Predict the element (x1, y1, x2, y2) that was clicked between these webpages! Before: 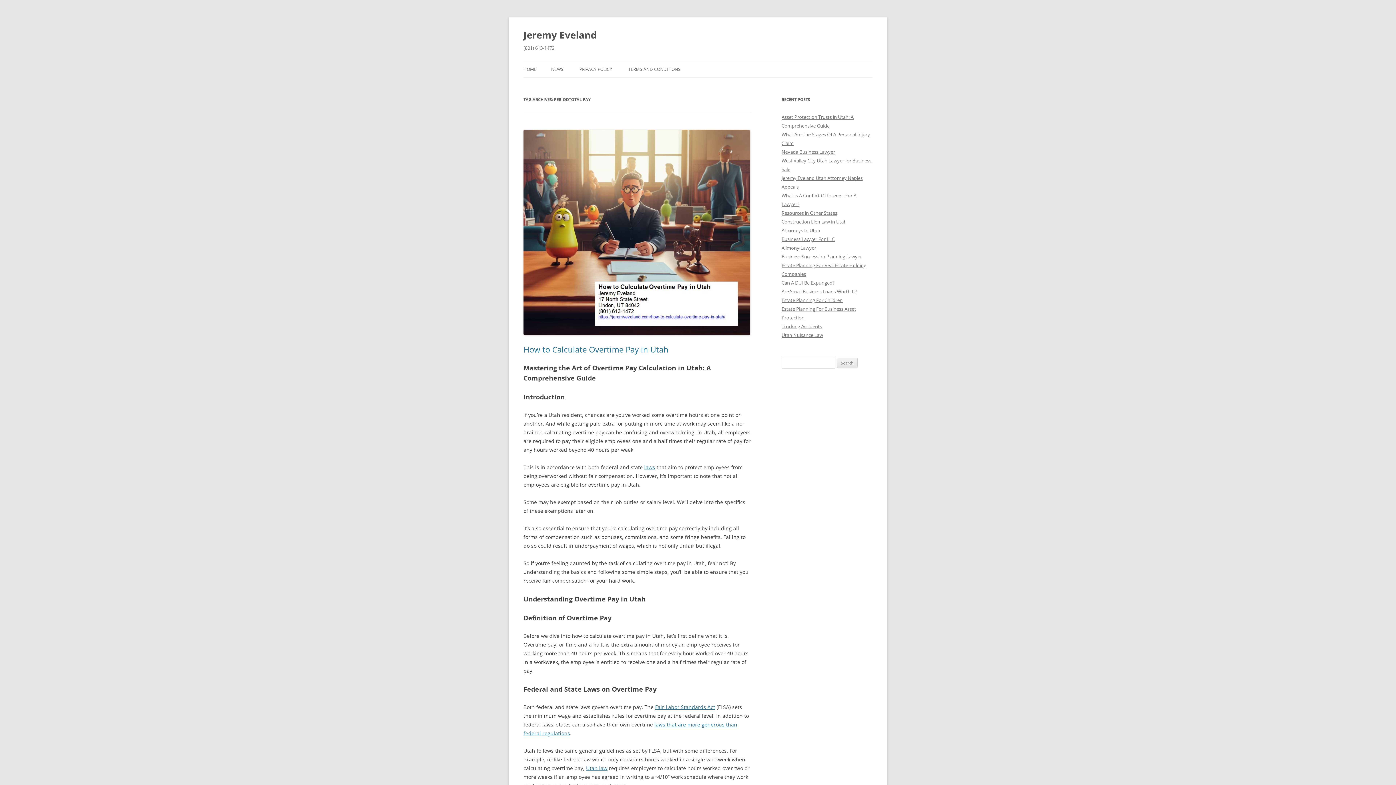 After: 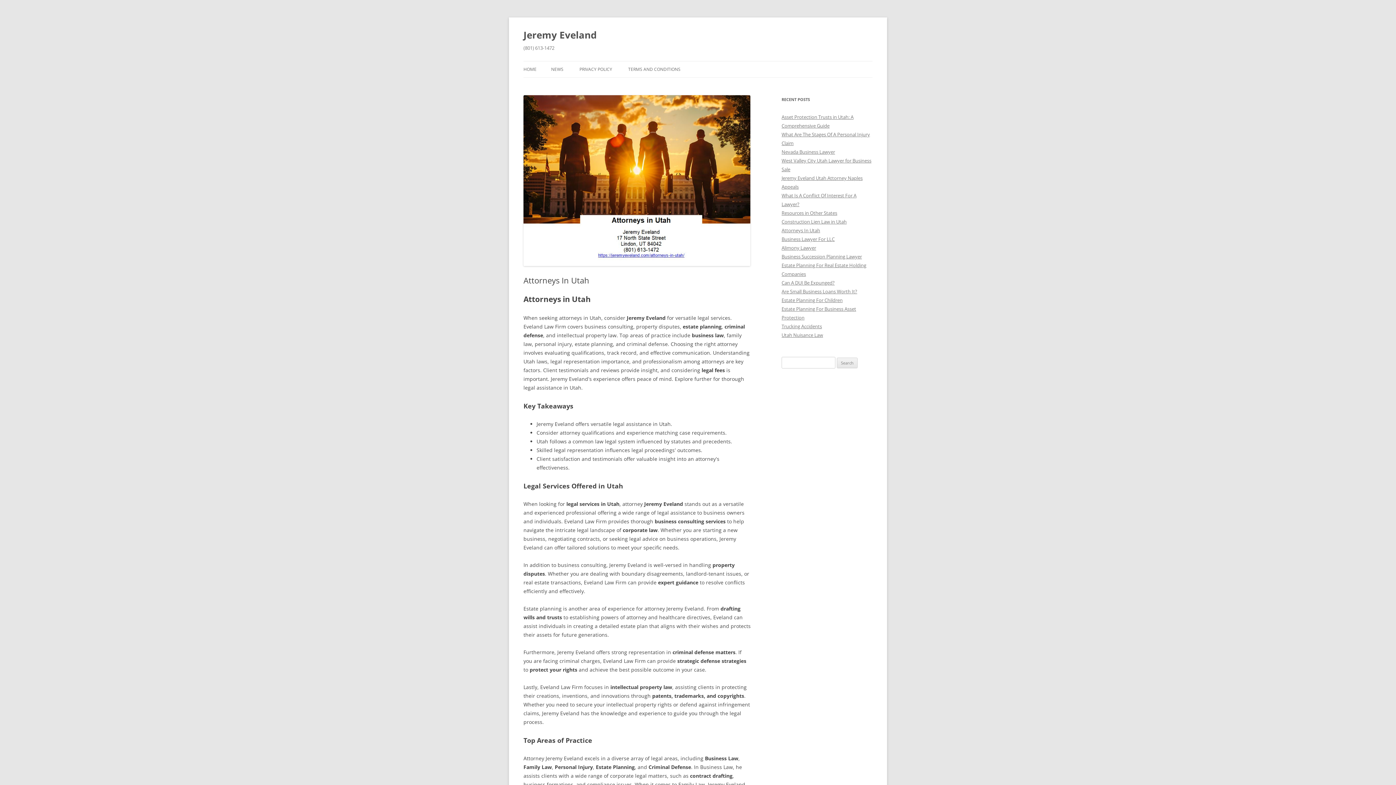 Action: bbox: (781, 227, 820, 233) label: Attorneys In Utah